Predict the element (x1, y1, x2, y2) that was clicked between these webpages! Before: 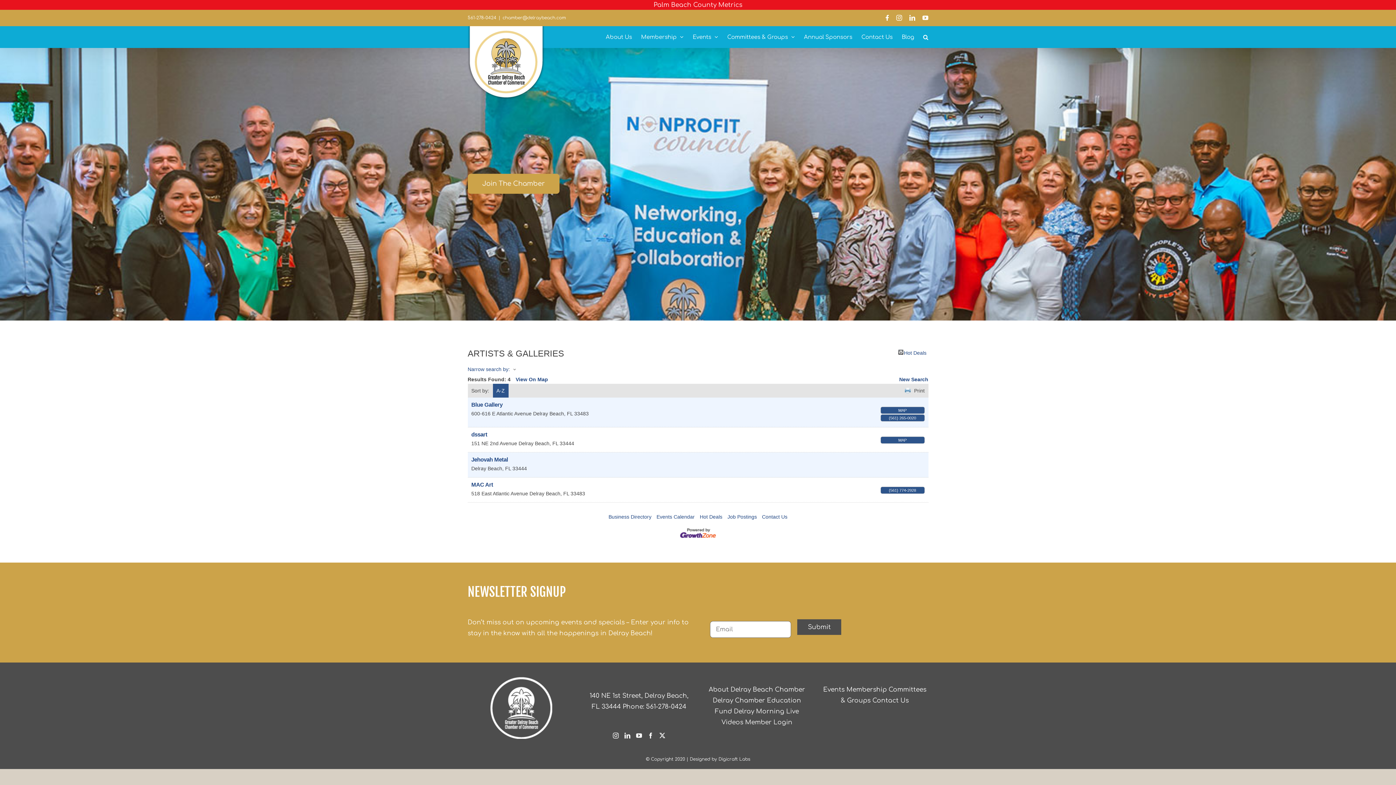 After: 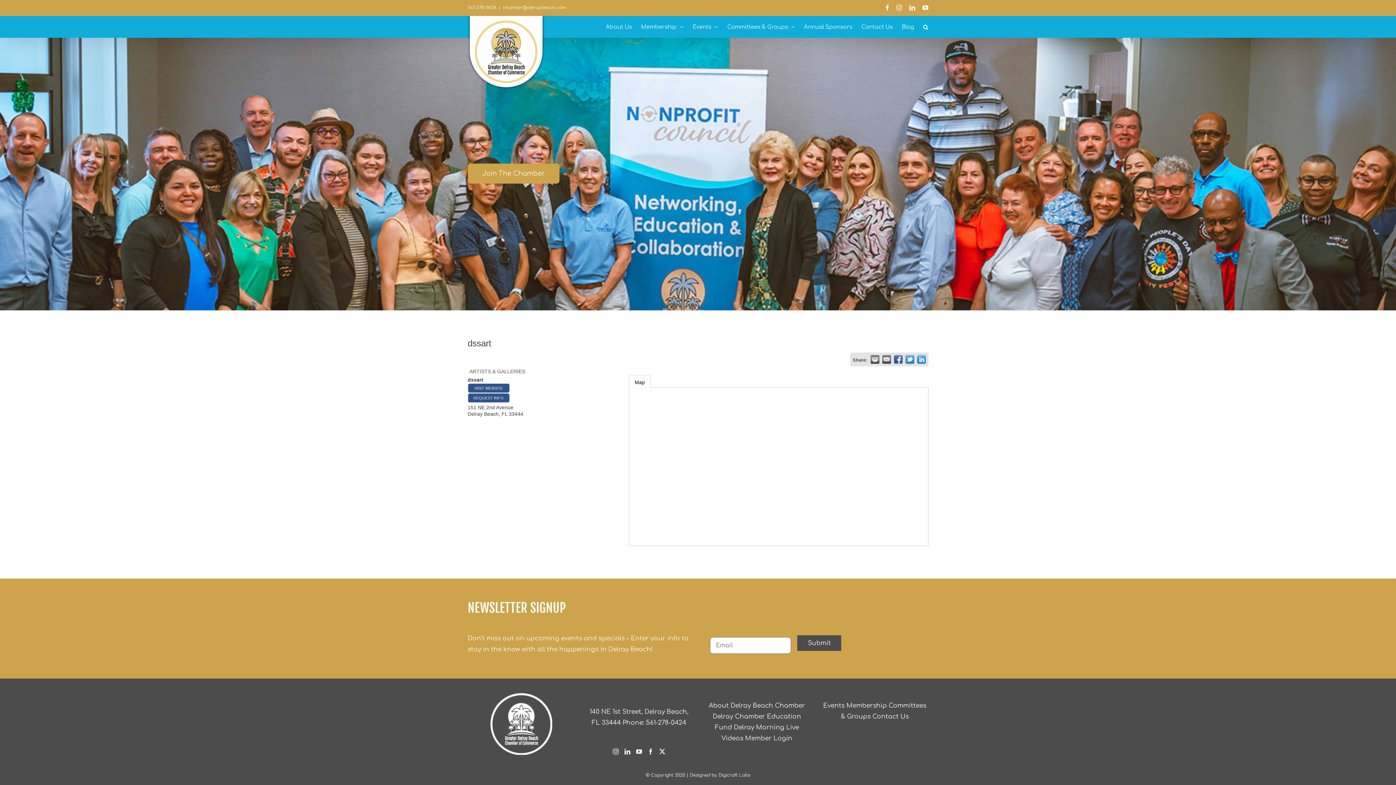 Action: bbox: (880, 436, 924, 444) label: MAP